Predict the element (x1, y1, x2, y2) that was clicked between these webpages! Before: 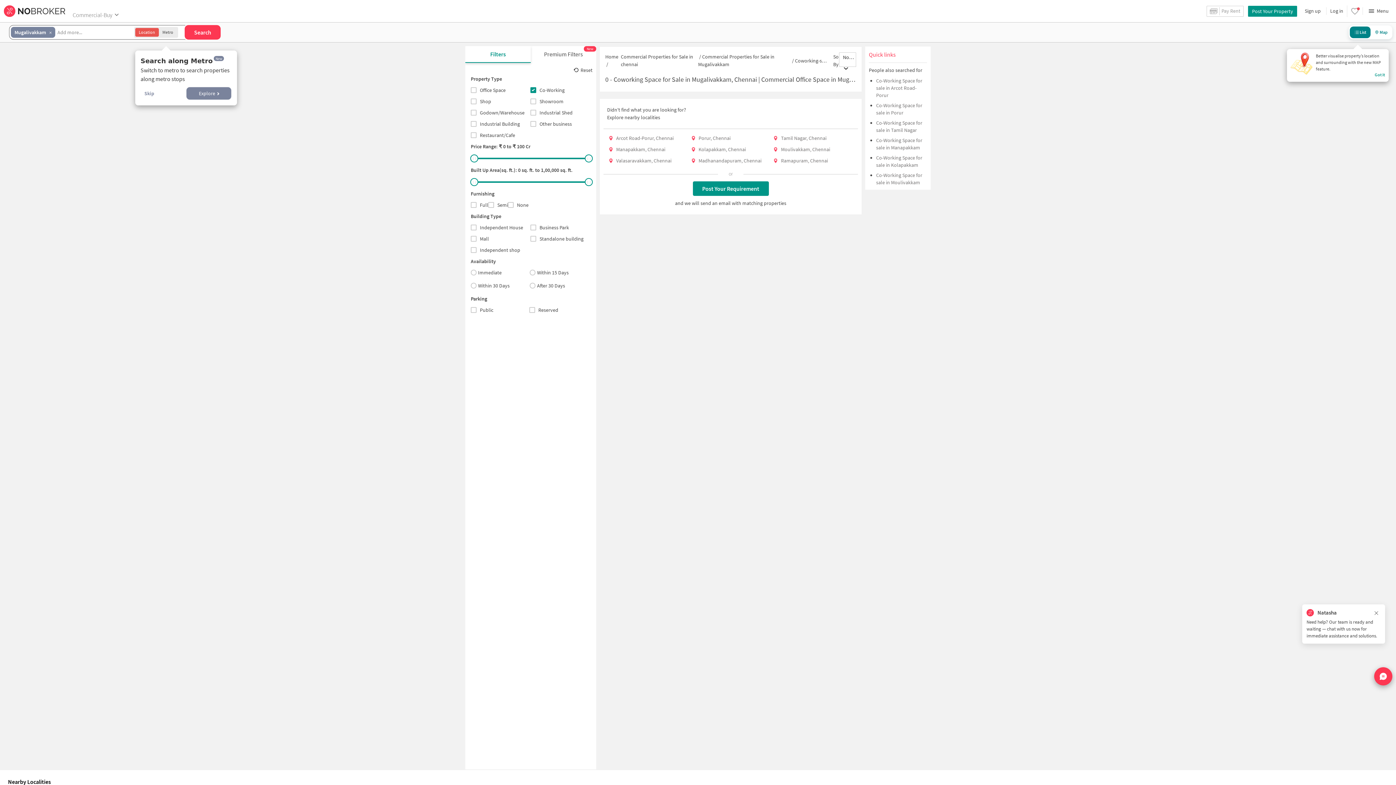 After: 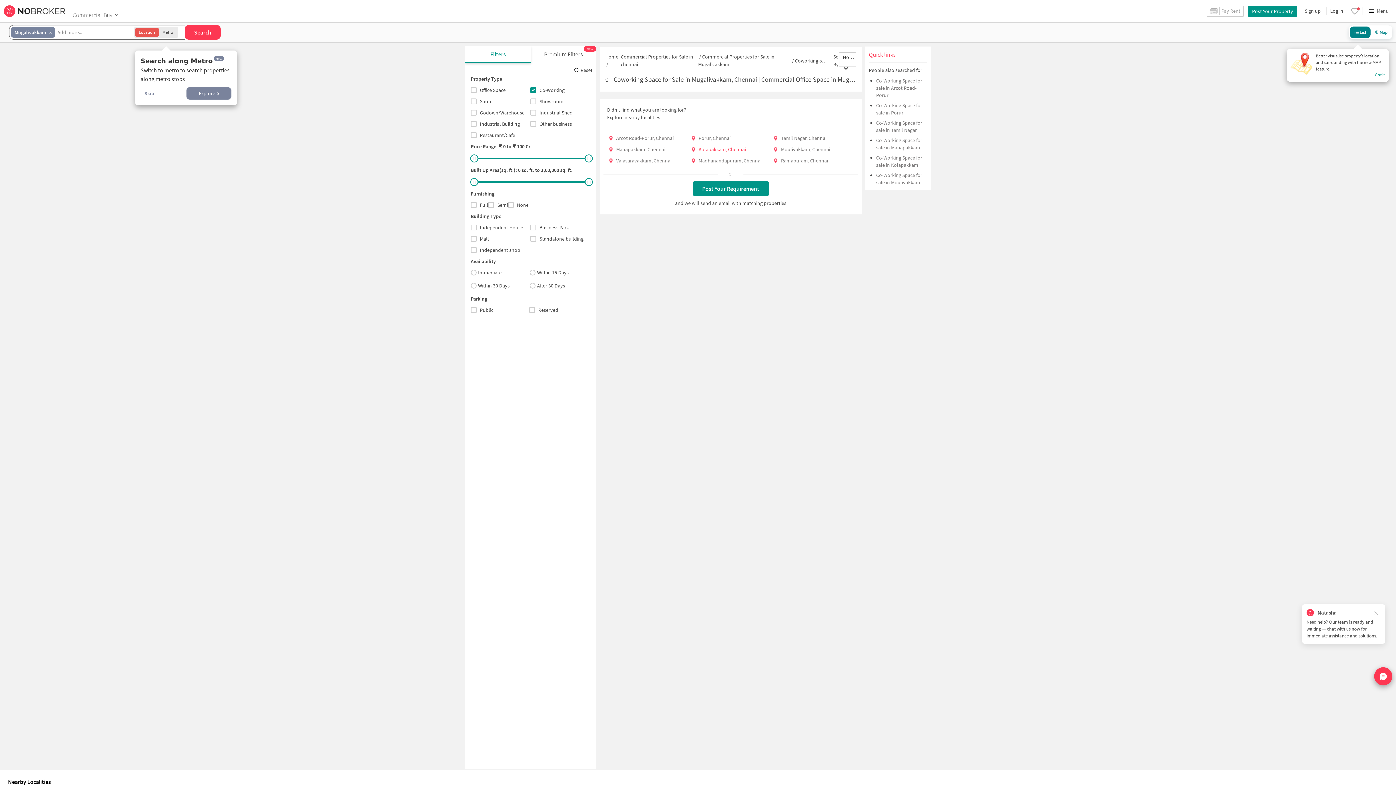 Action: label: Kolapakkam, Chennai bbox: (698, 146, 746, 152)